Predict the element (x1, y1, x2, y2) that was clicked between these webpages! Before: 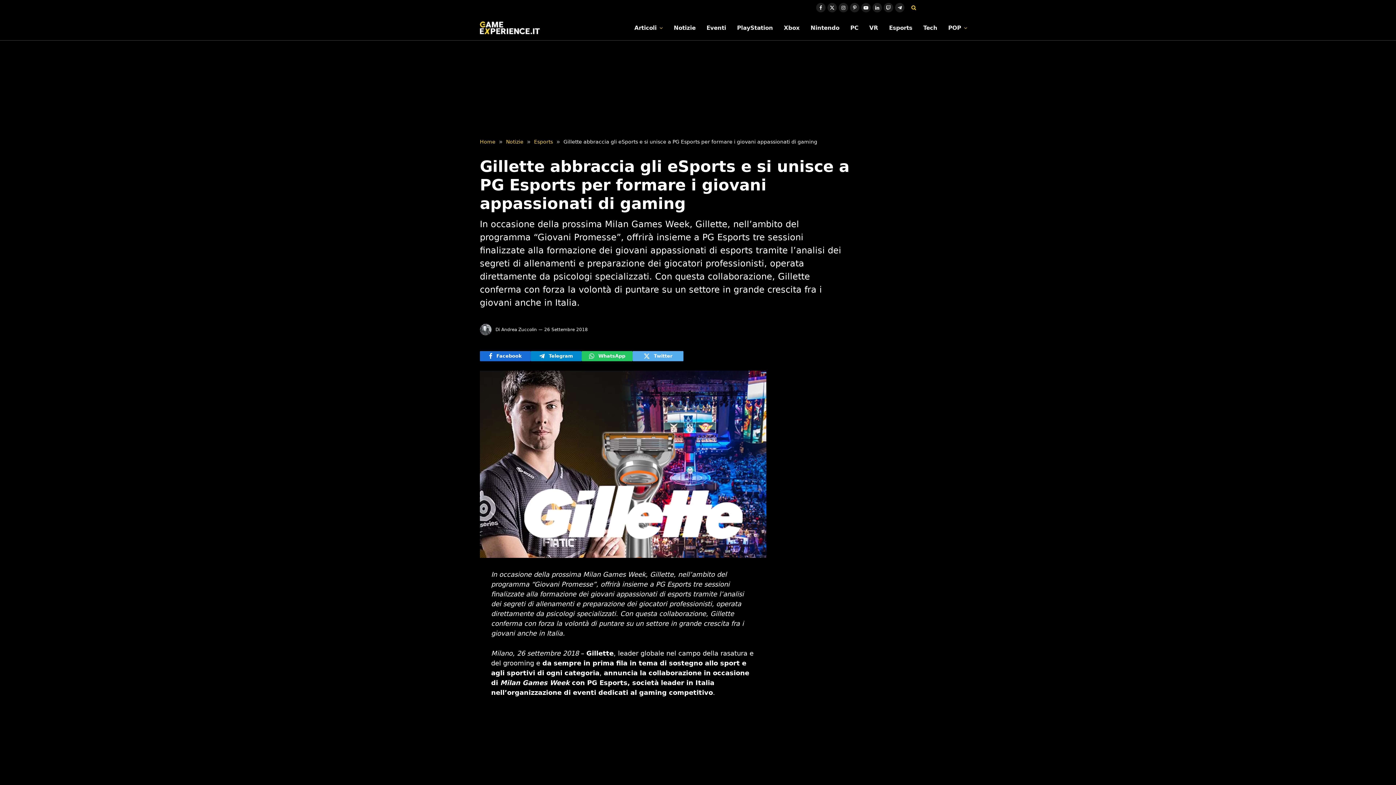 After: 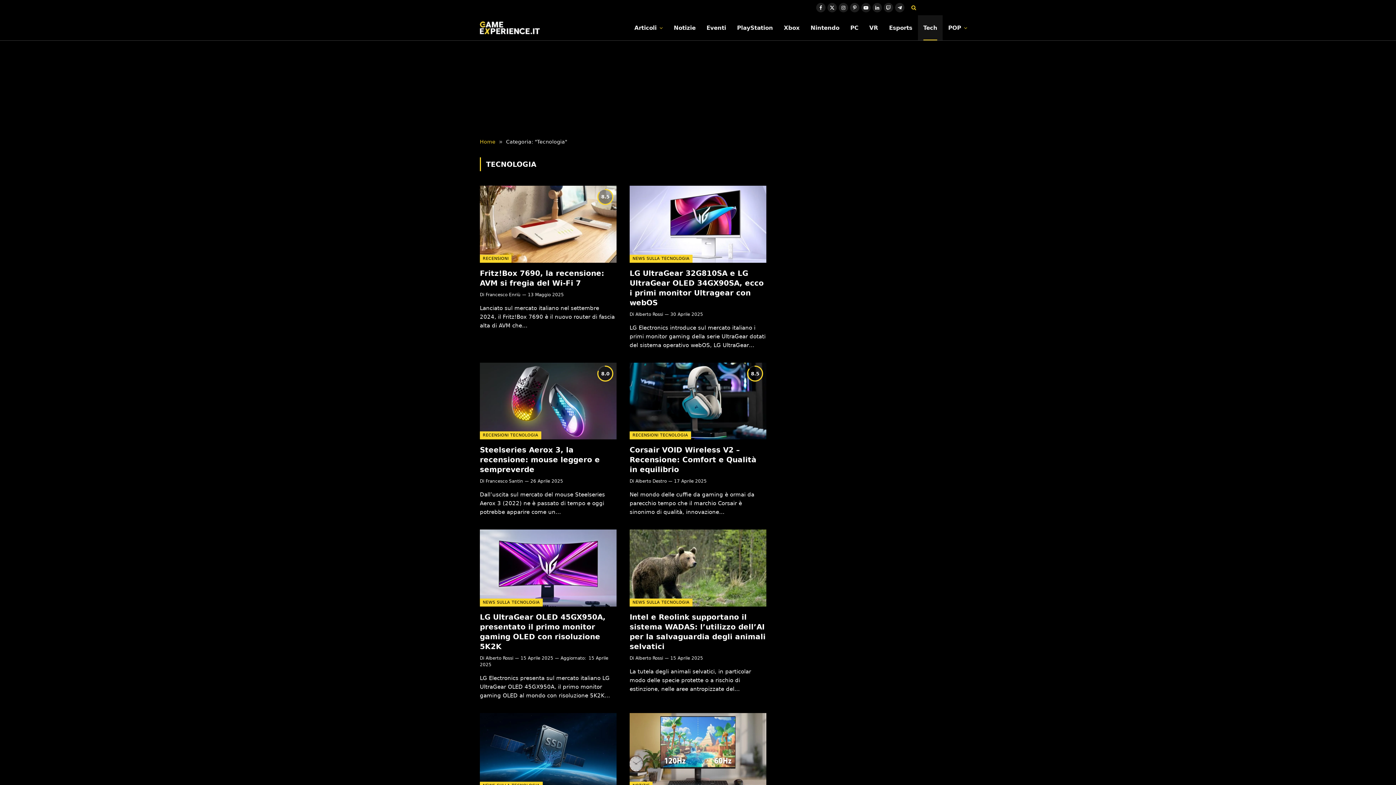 Action: label: Tech bbox: (918, 15, 943, 40)